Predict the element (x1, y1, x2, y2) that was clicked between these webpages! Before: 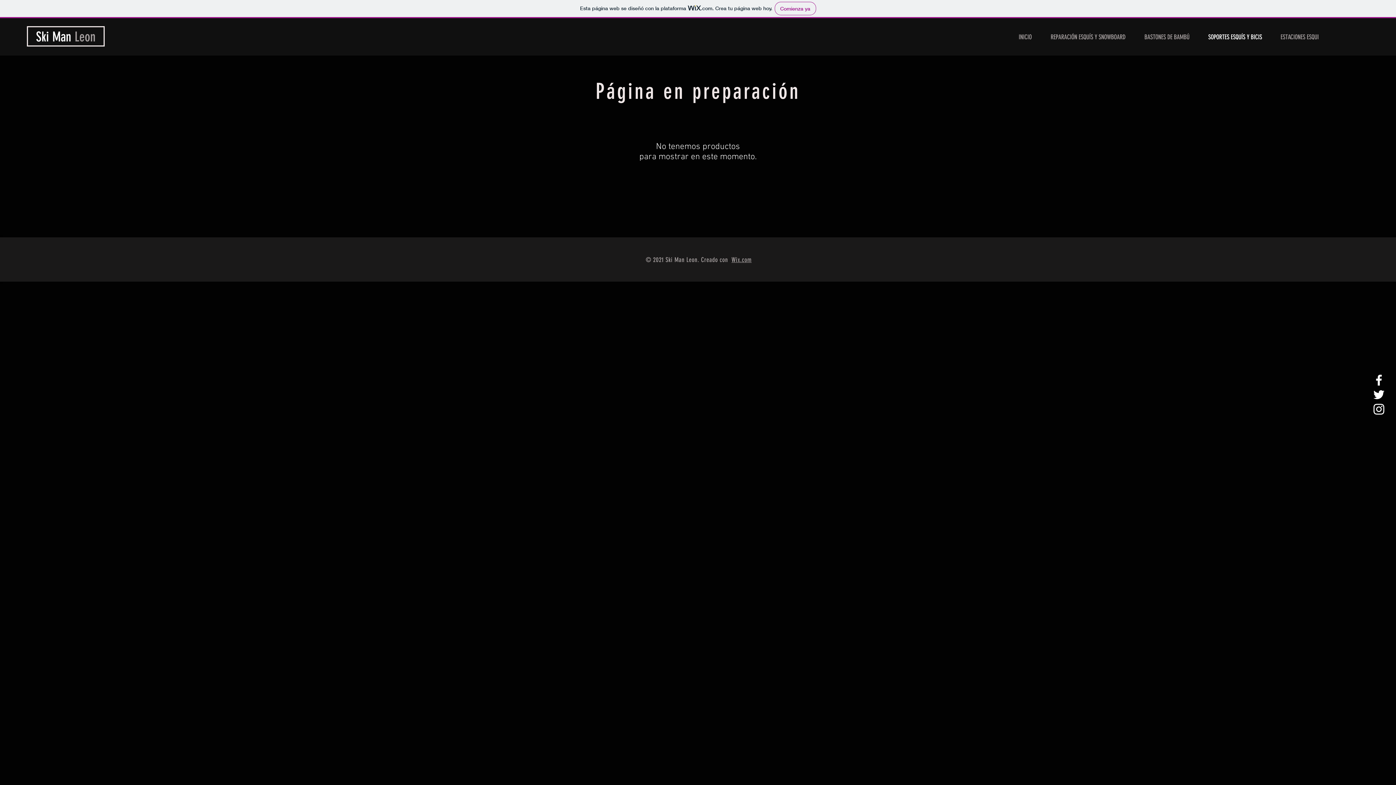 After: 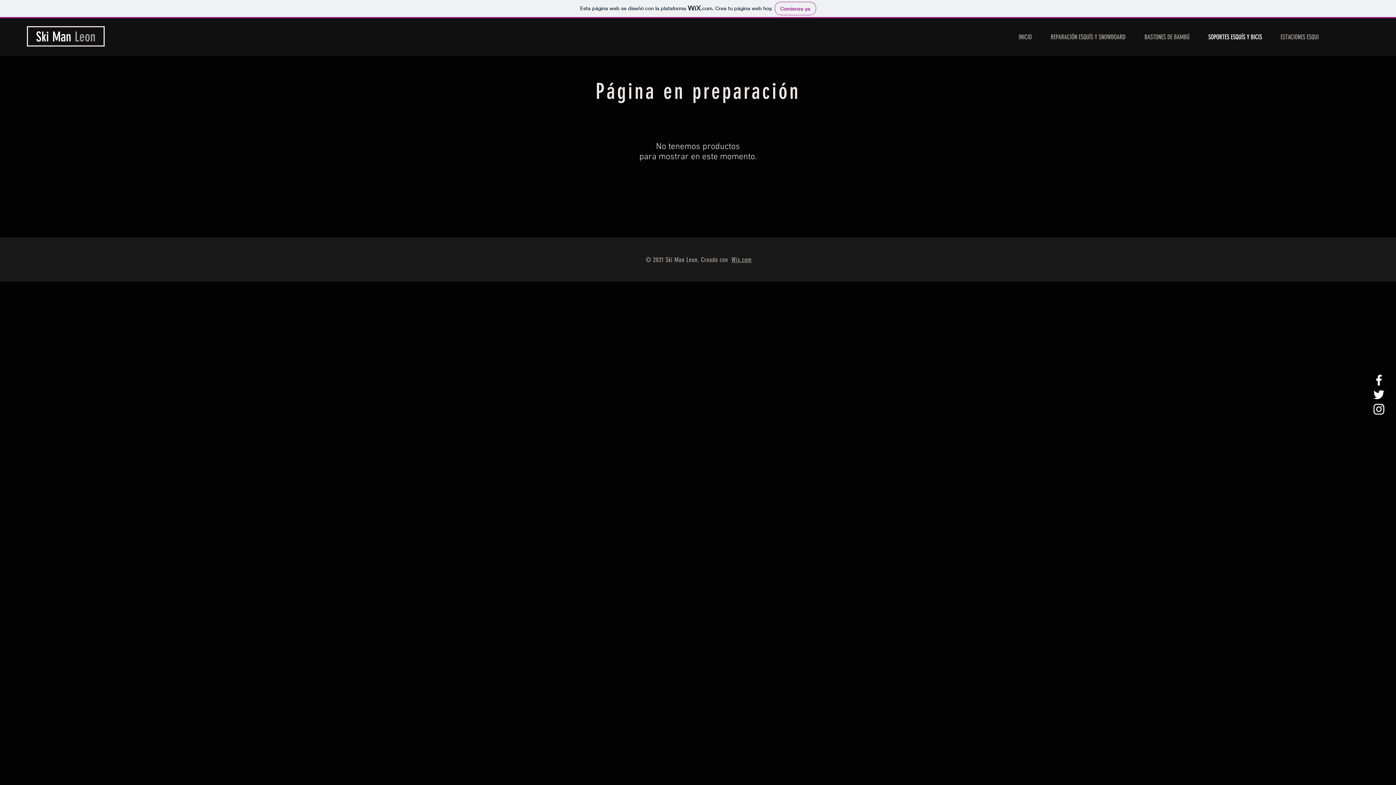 Action: label: SOPORTES ESQUÍS Y BICIS bbox: (1199, 22, 1271, 52)